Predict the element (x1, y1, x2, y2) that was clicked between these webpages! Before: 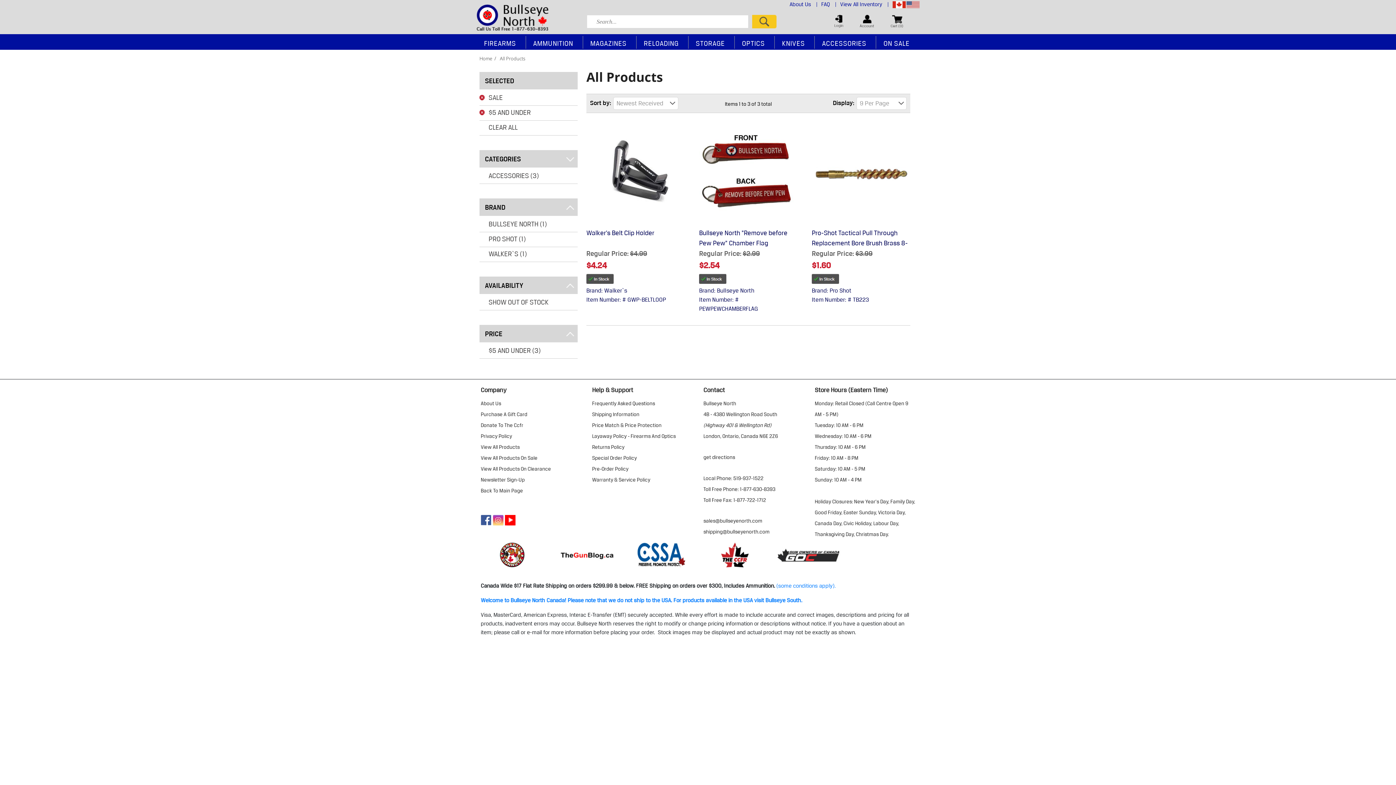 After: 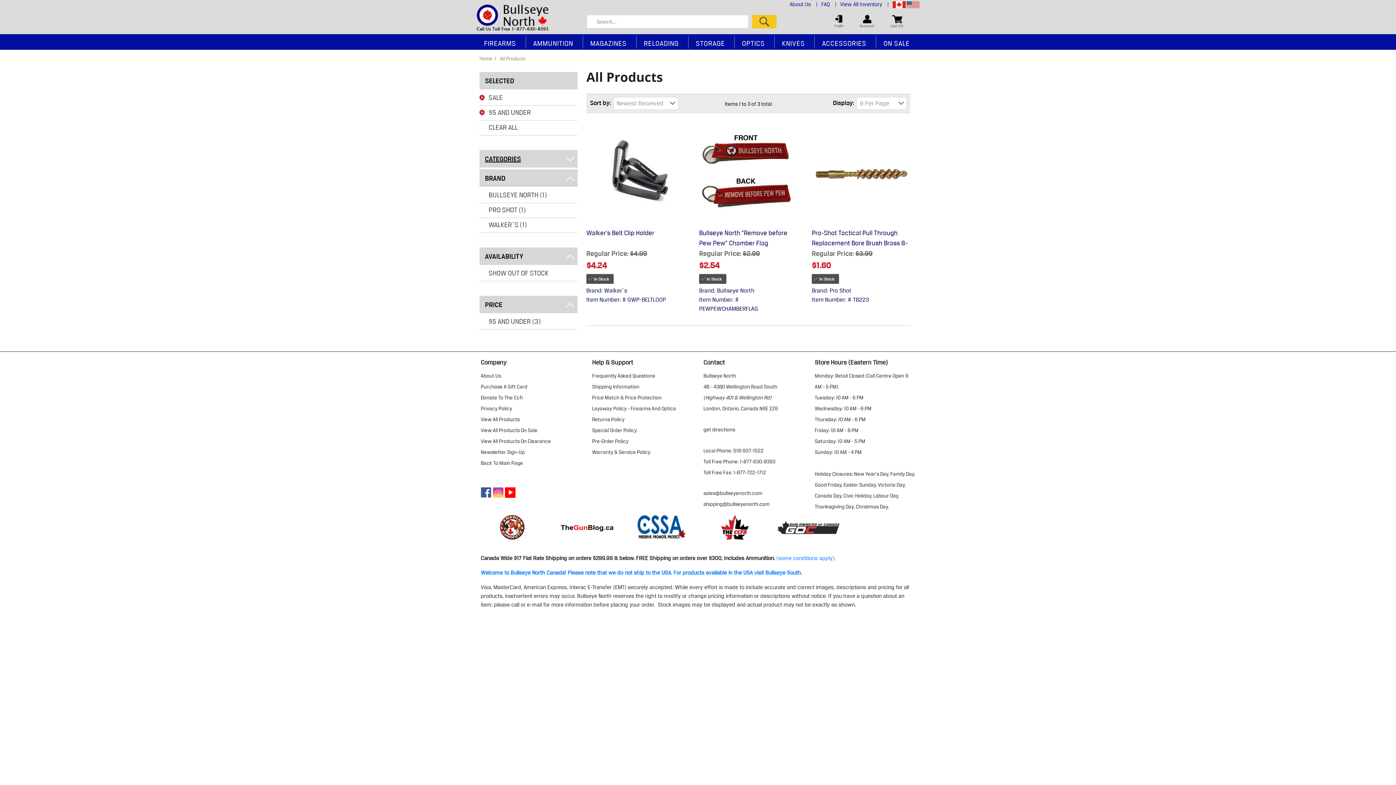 Action: bbox: (479, 150, 577, 167) label: CATEGORIES